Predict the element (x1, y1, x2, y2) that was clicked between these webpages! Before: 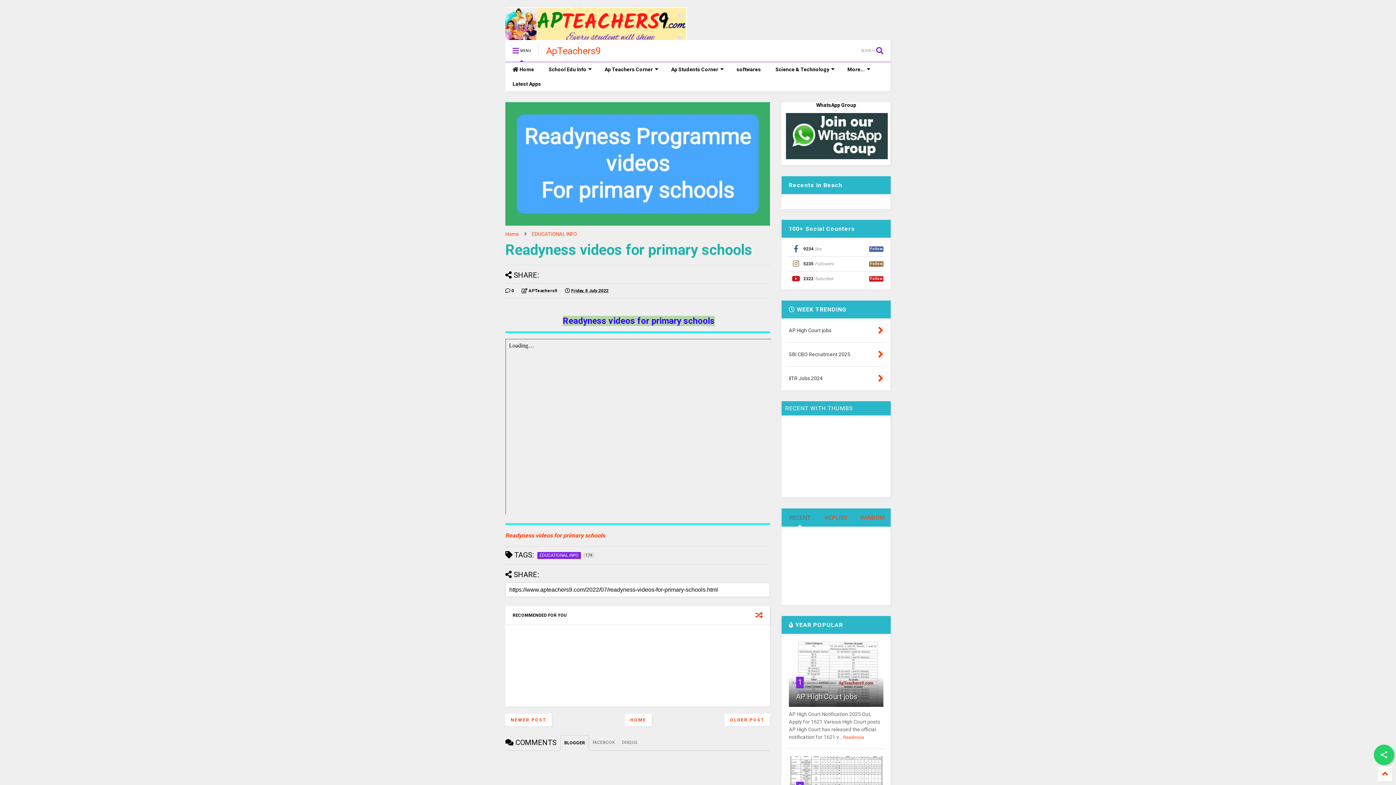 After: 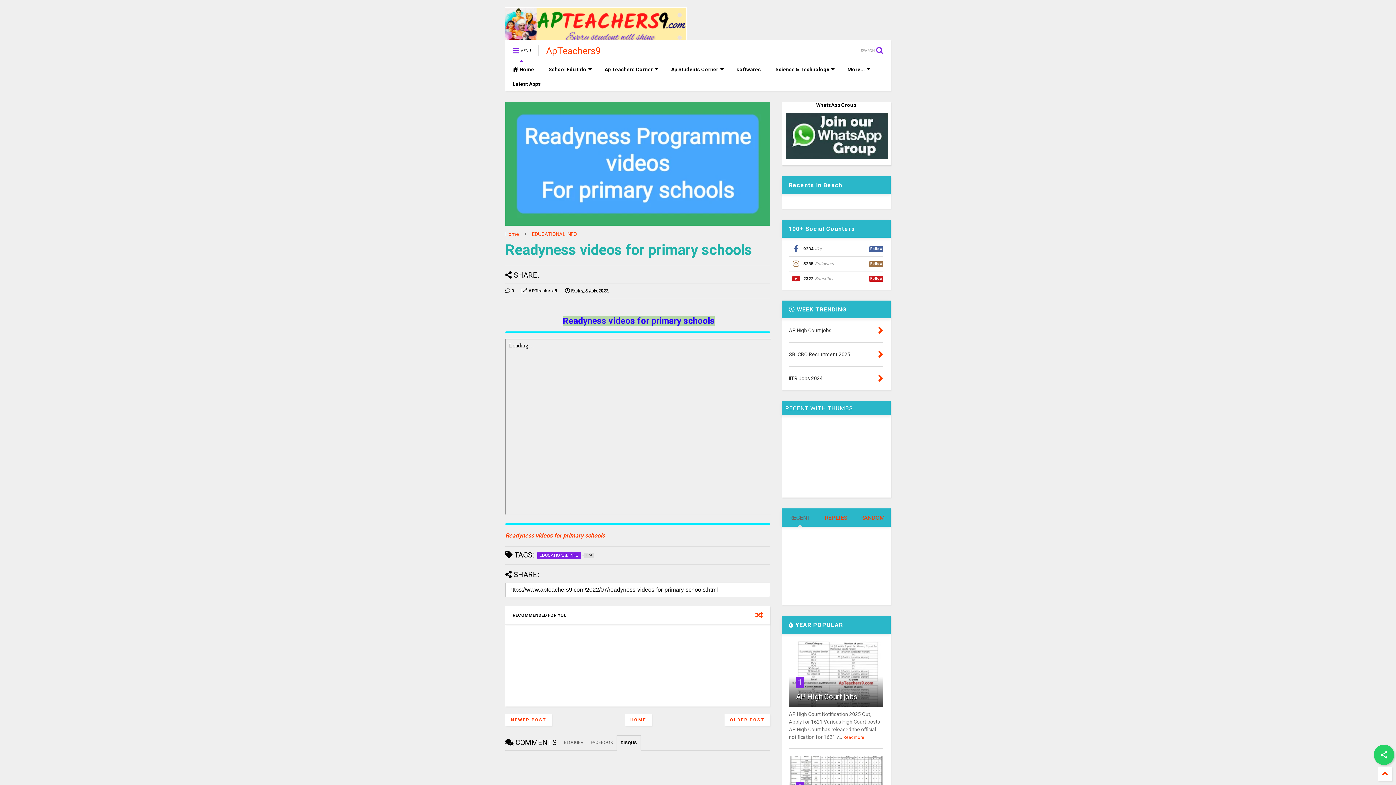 Action: bbox: (618, 735, 641, 750) label: DISQUS